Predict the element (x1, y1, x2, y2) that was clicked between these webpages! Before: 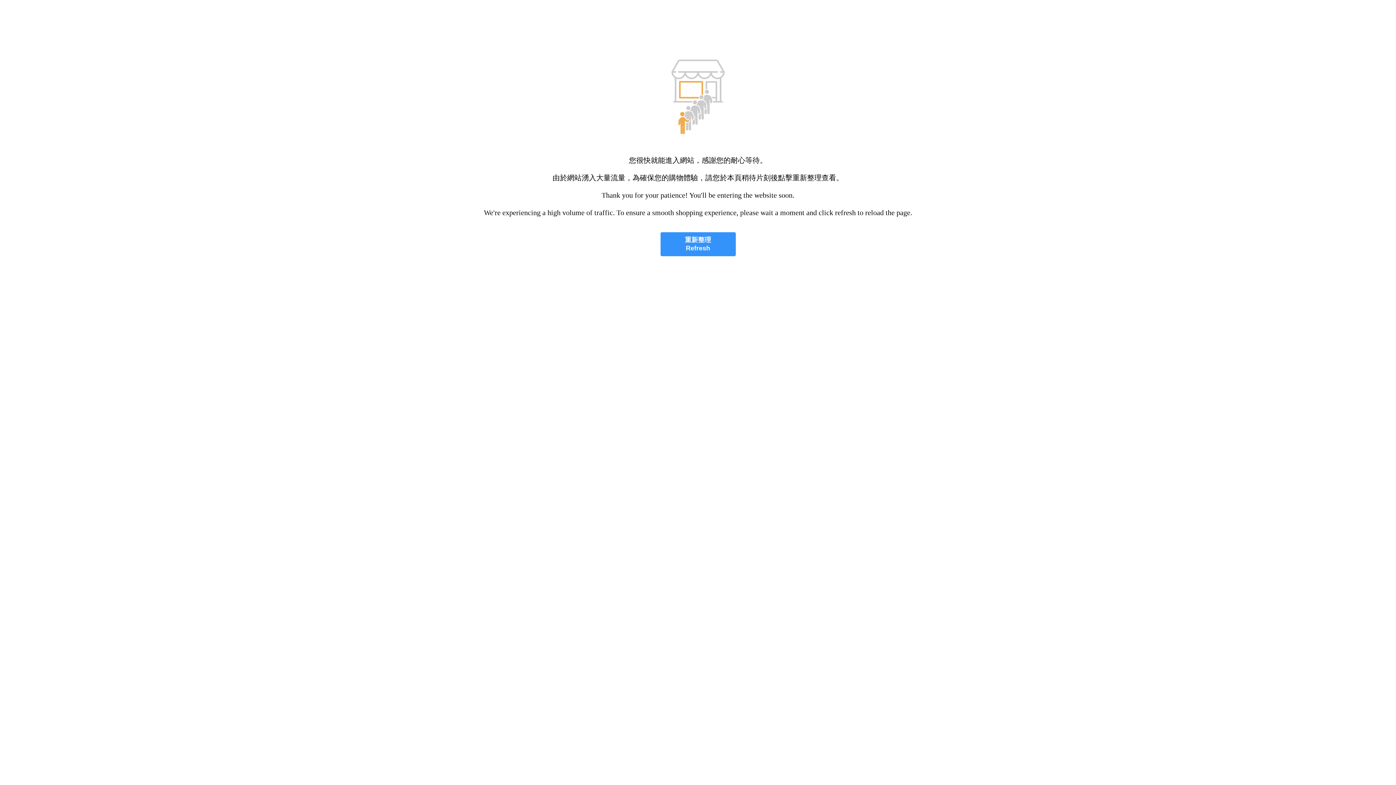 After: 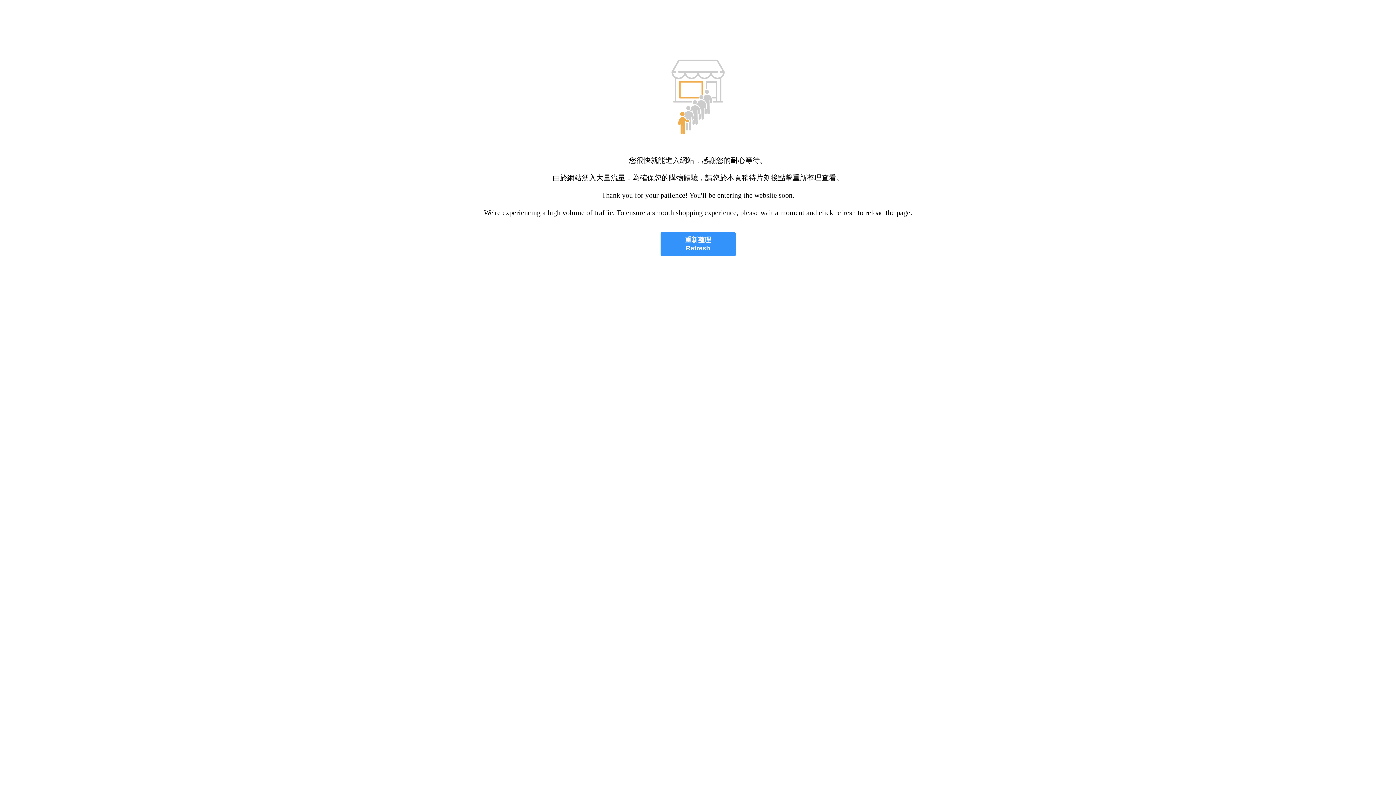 Action: bbox: (660, 232, 735, 256) label: 重新整理
Refresh